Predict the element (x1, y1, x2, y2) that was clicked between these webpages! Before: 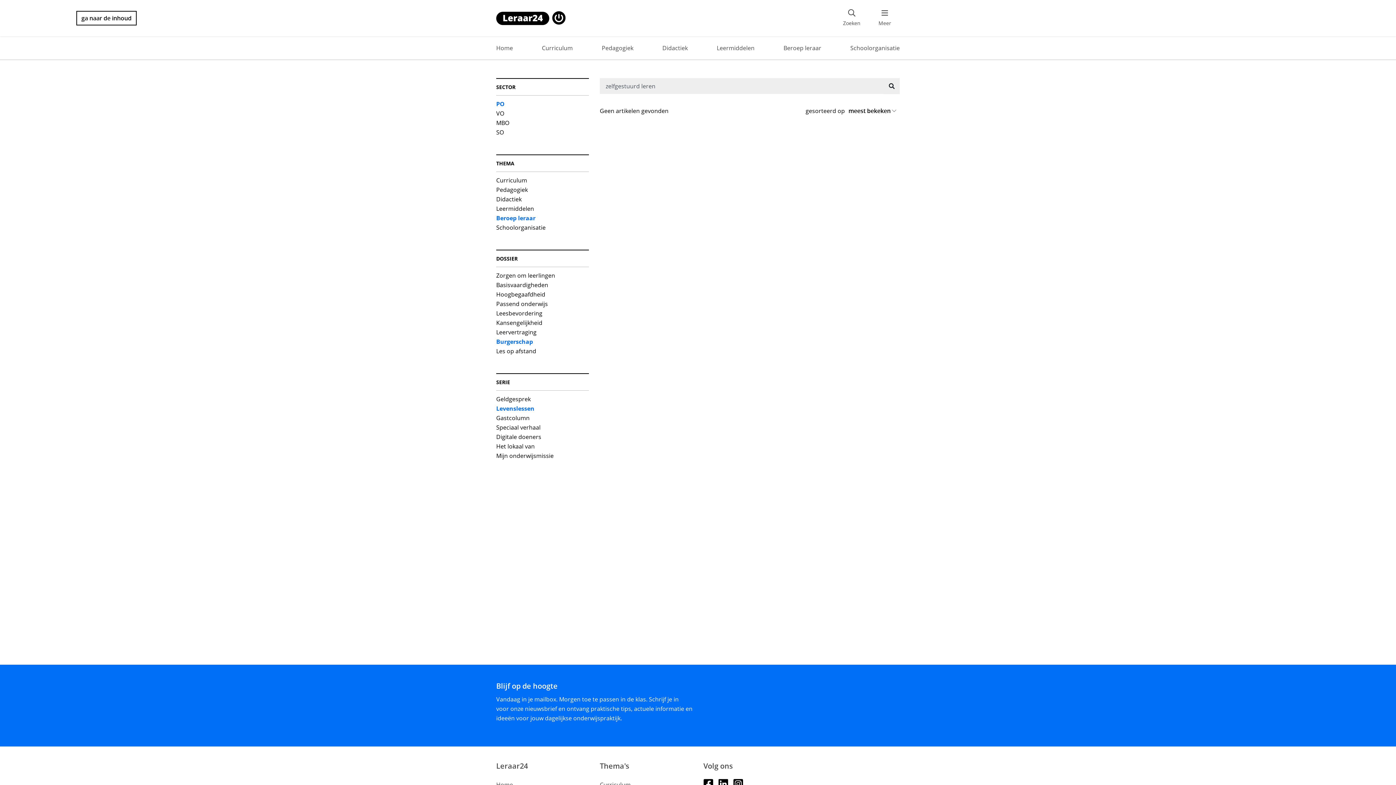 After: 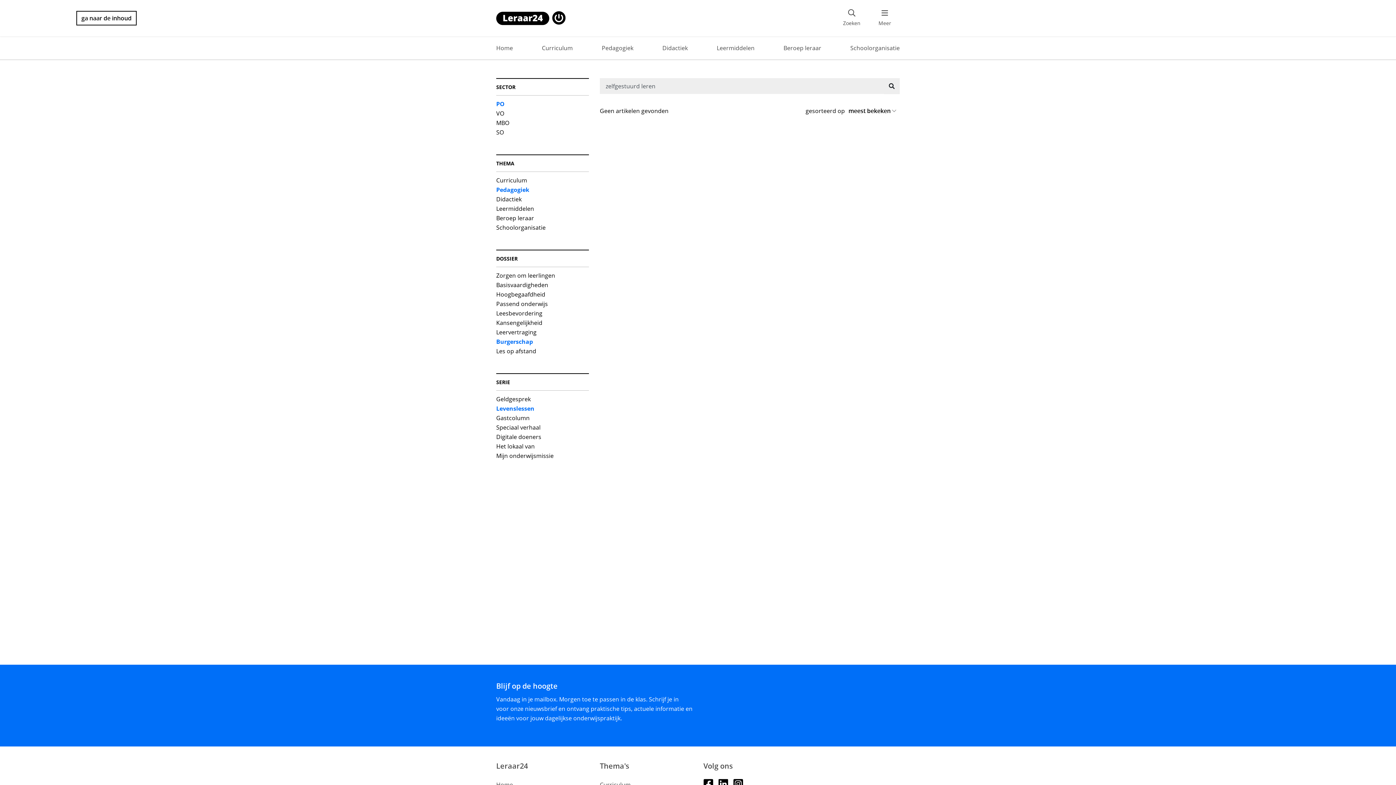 Action: bbox: (496, 184, 528, 194) label: Pedagogiek